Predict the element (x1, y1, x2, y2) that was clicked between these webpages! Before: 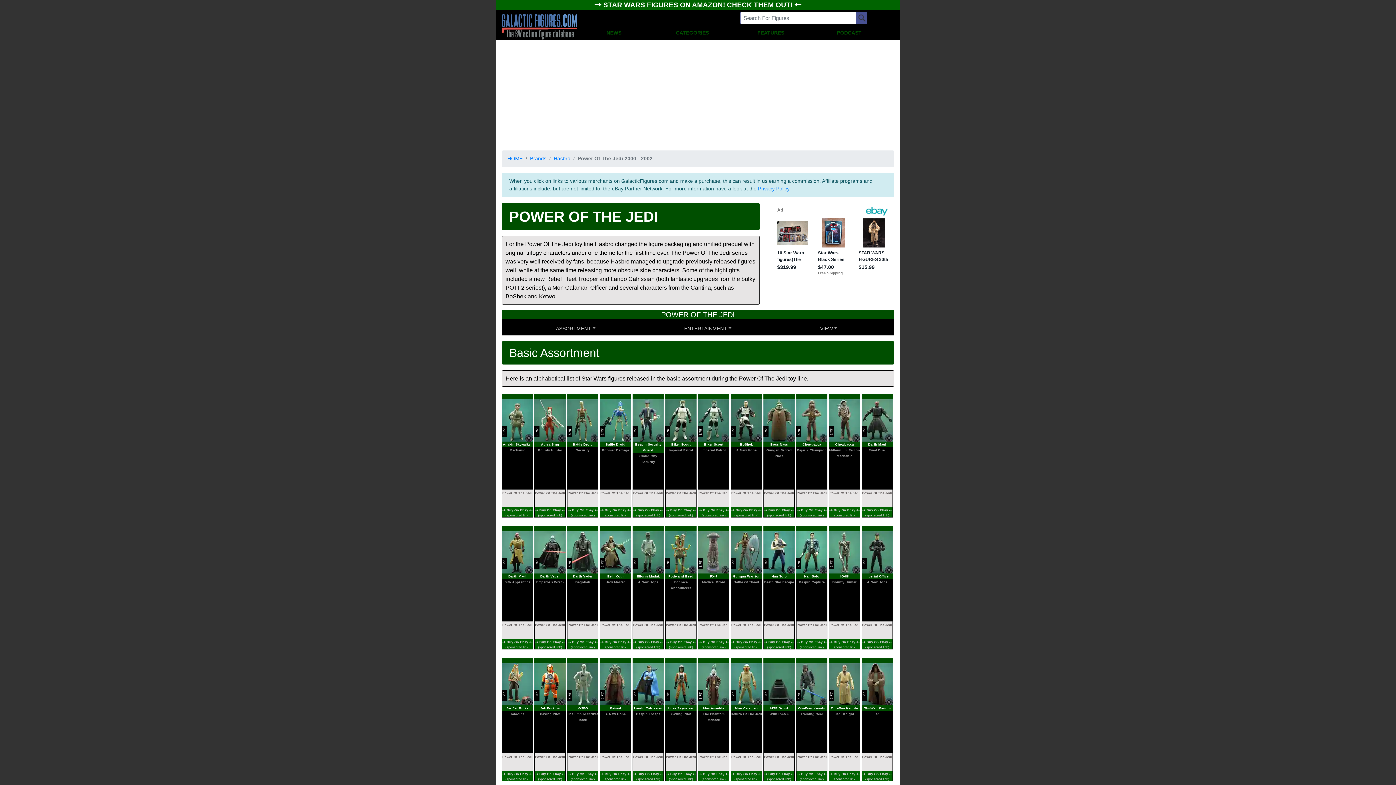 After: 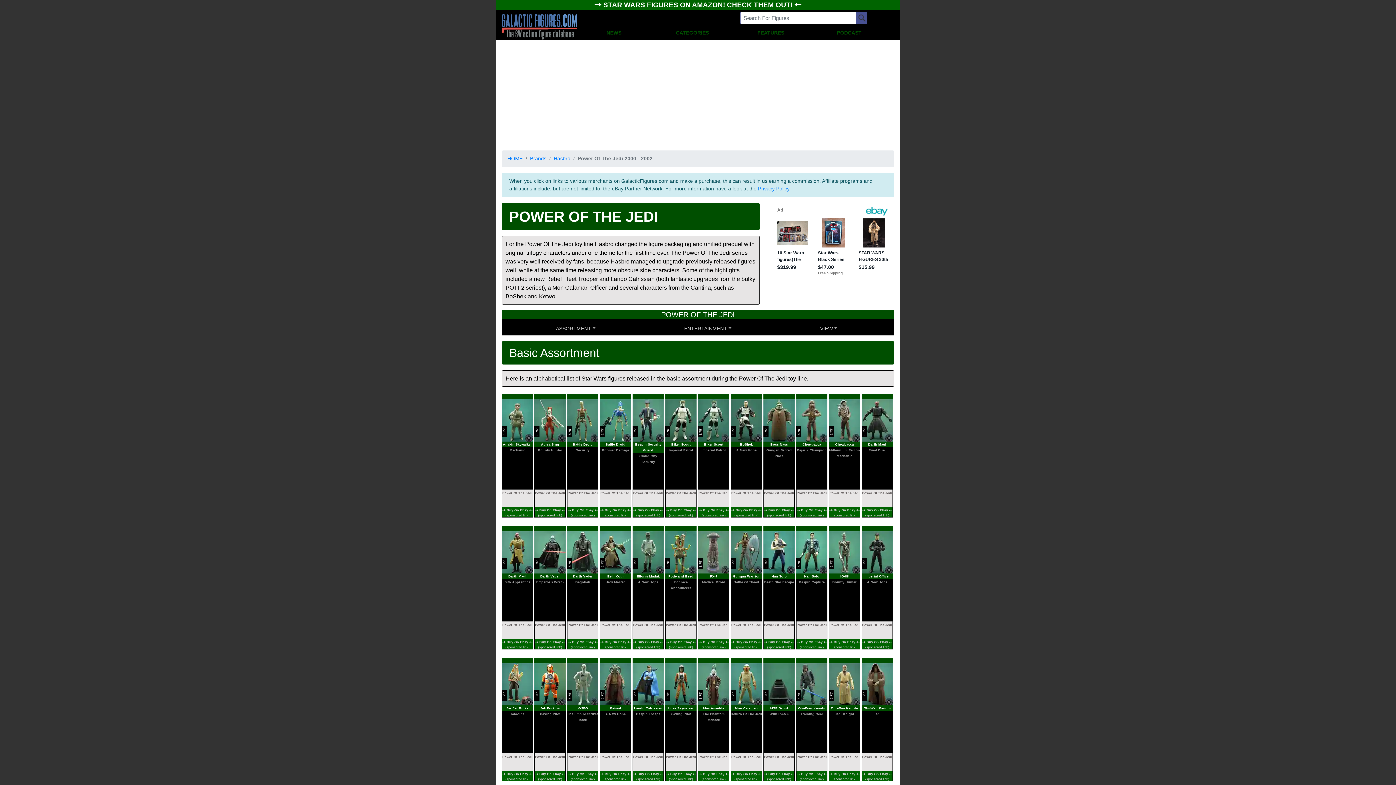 Action: bbox: (861, 639, 893, 649) label:  Buy On Ebay  (sponsored link)